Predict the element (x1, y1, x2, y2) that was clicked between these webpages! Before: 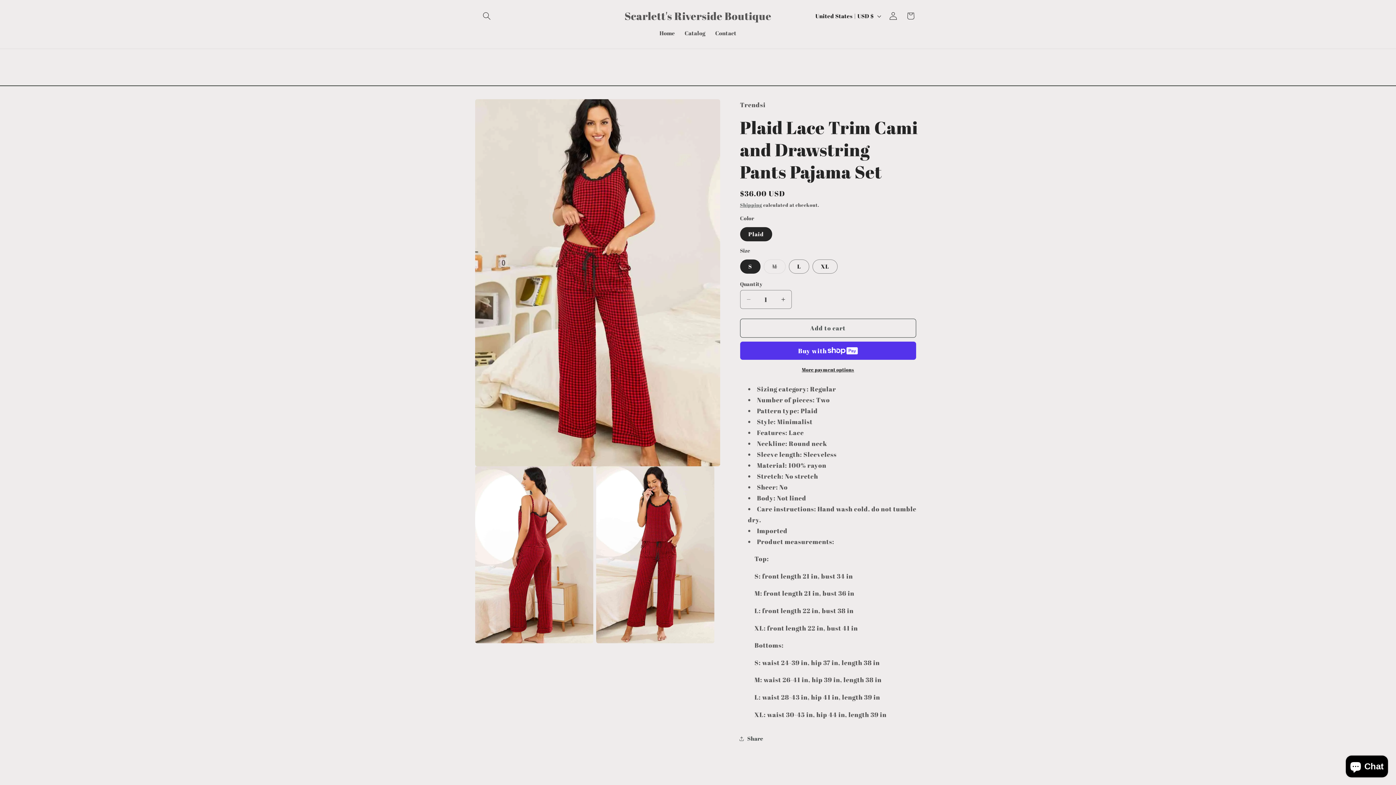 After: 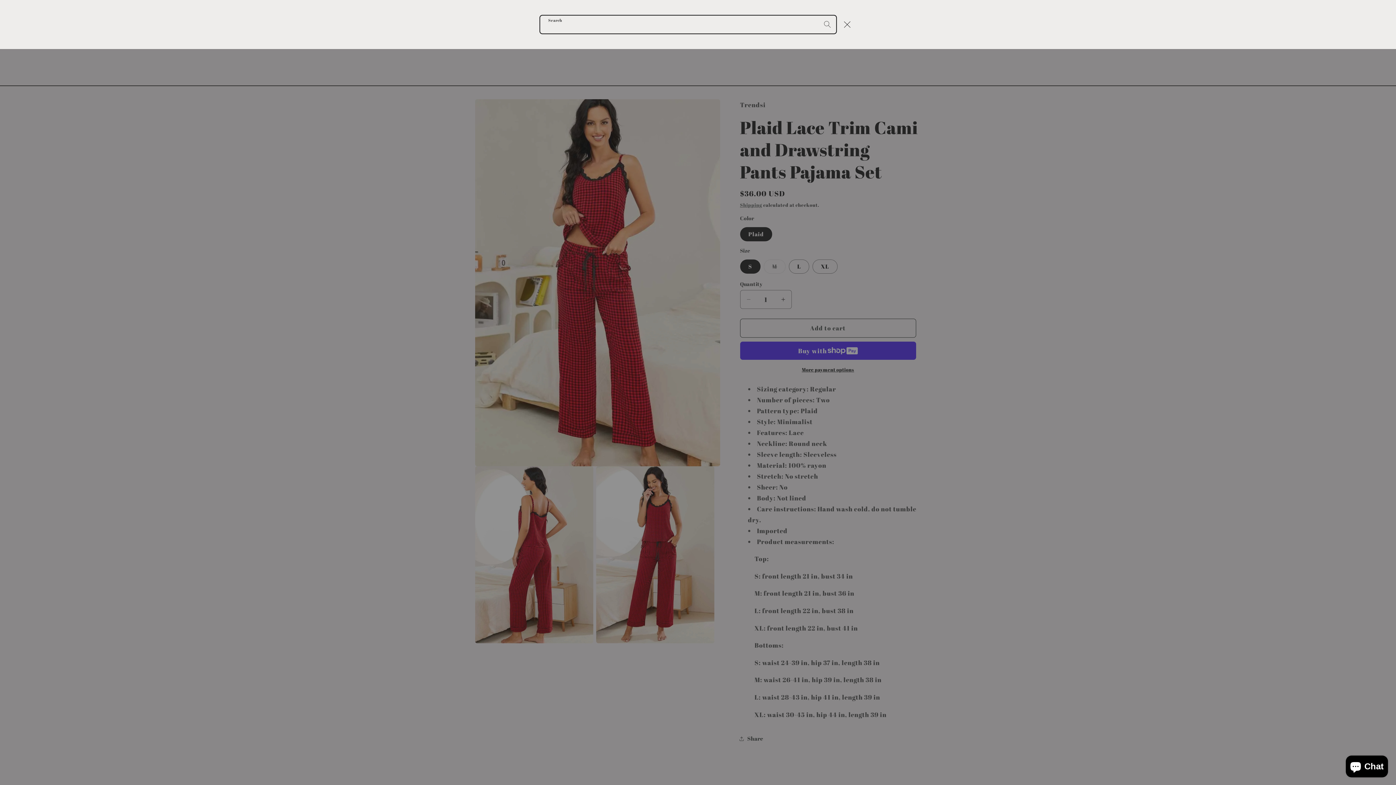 Action: label: Search bbox: (478, 7, 495, 24)